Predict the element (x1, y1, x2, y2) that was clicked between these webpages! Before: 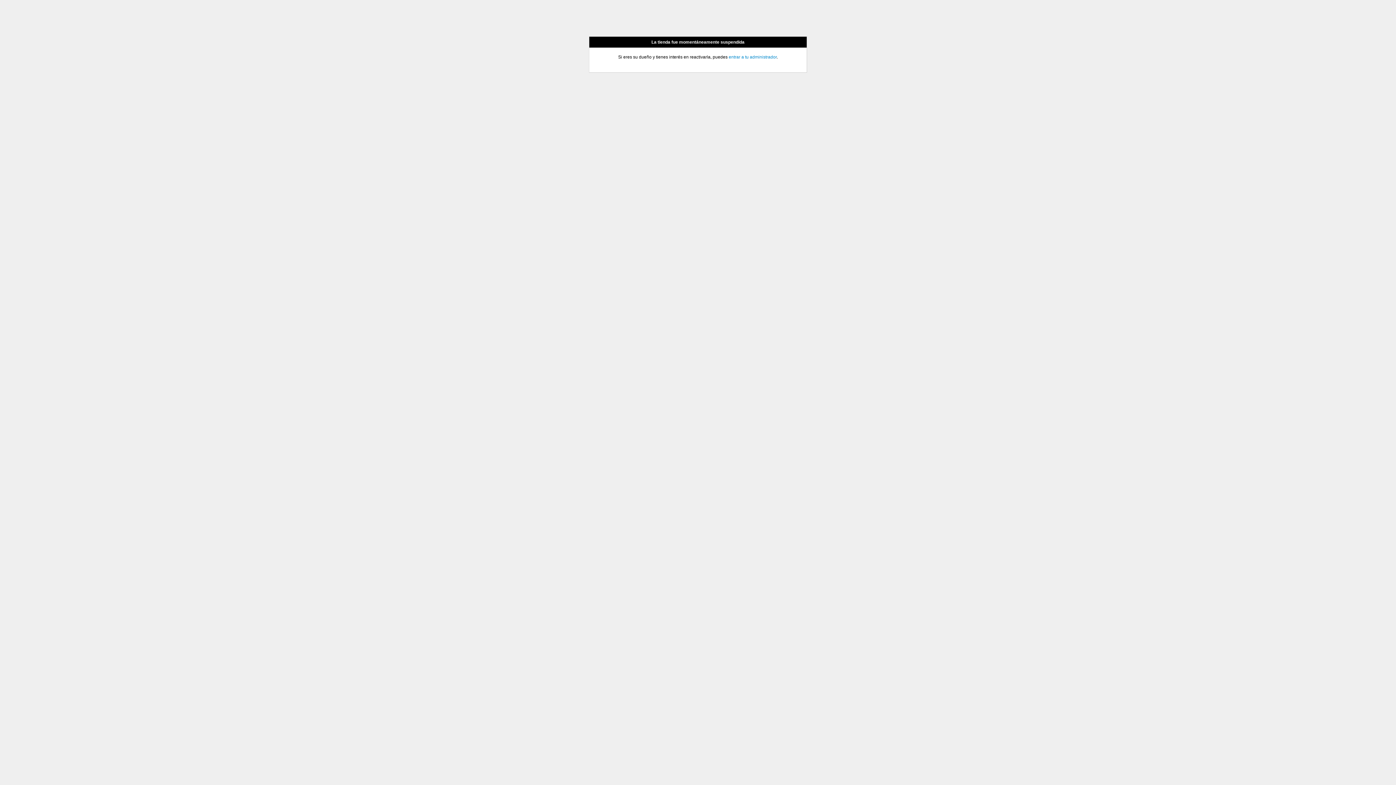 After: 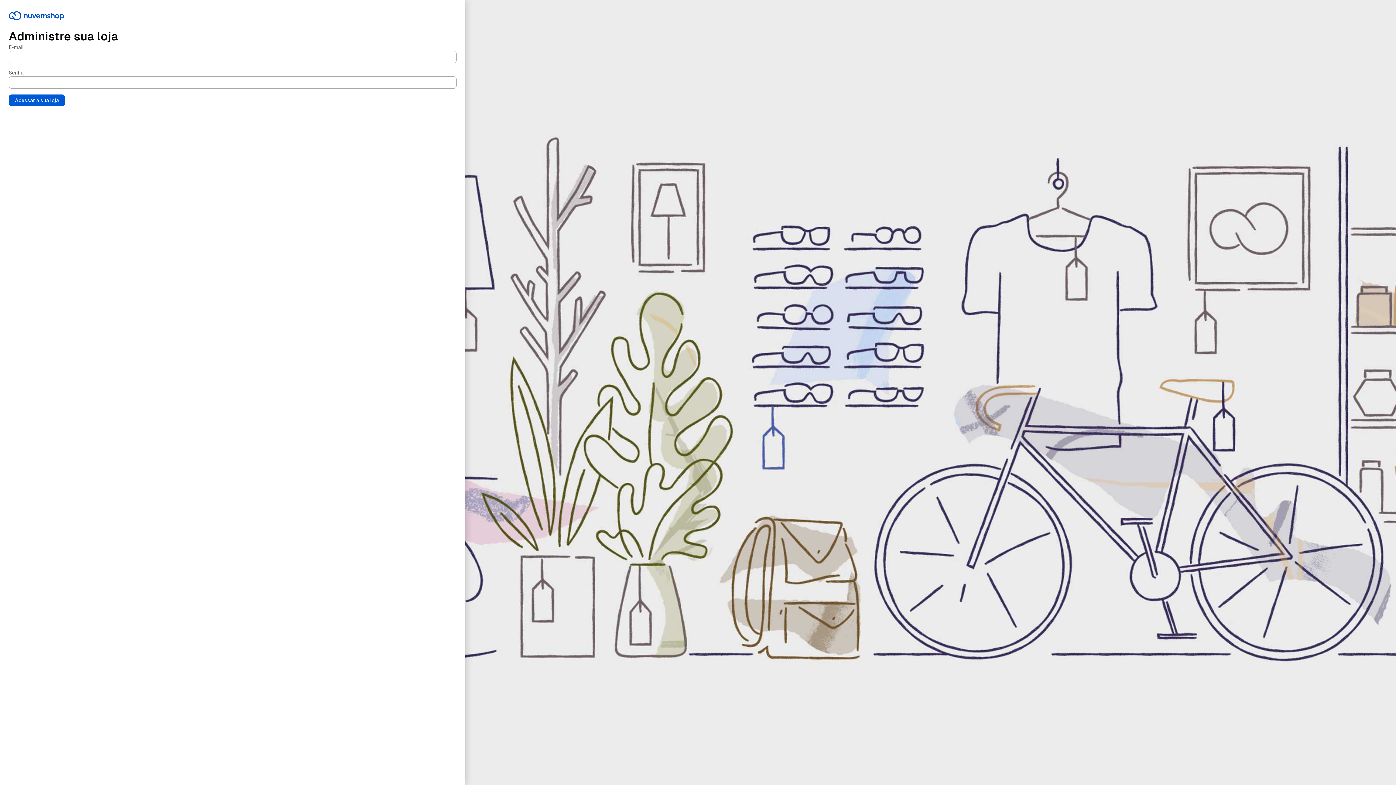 Action: label: entrar a tu administrador bbox: (728, 54, 776, 59)